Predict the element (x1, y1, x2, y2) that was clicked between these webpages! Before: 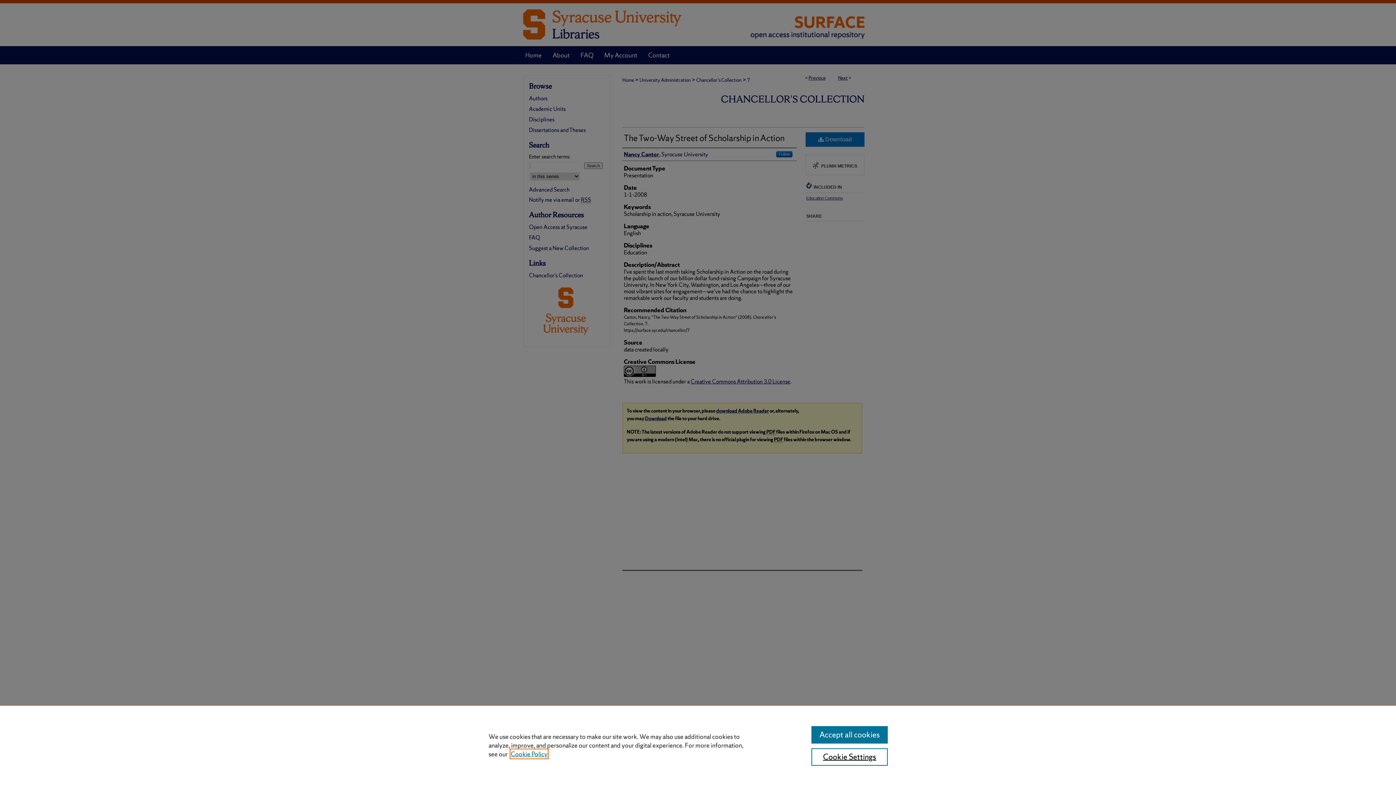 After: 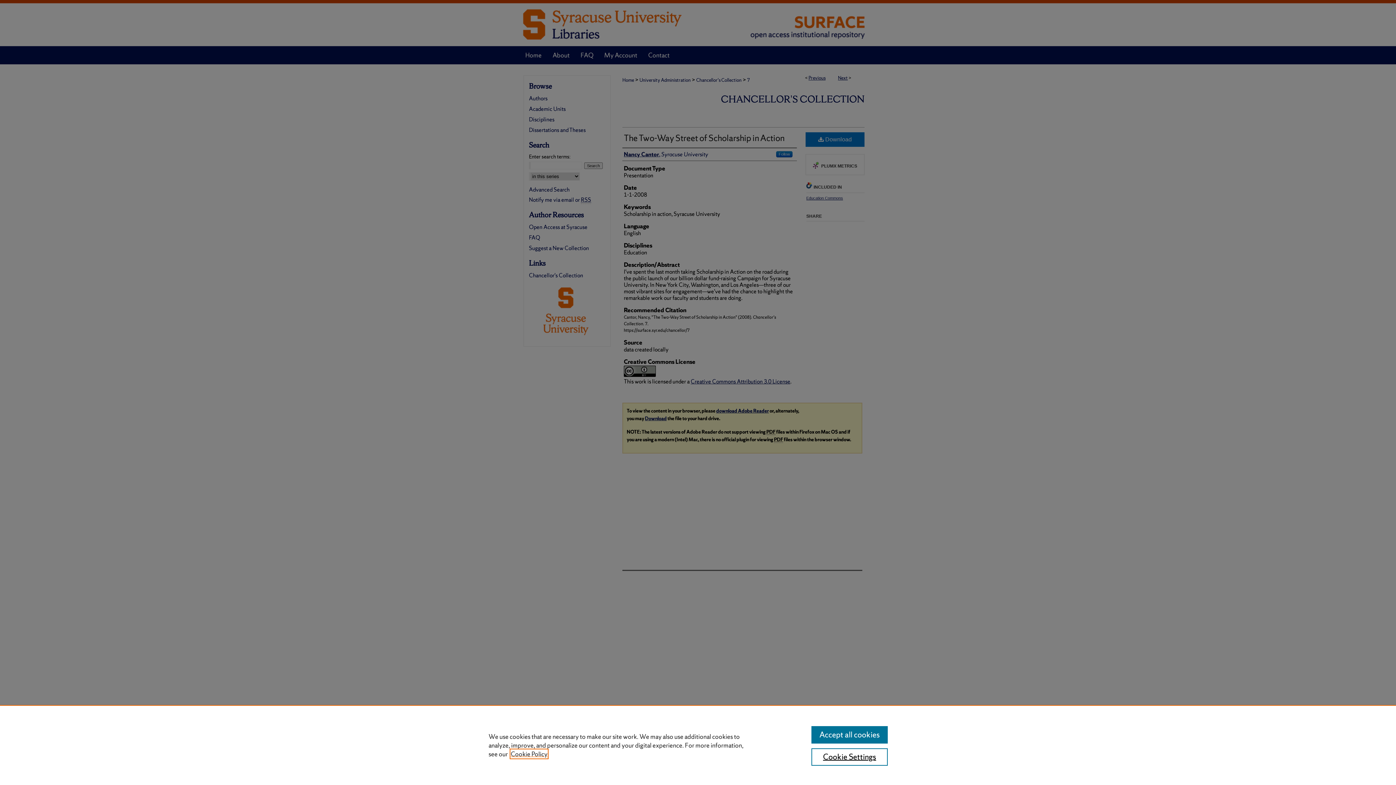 Action: label: , opens in a new tab bbox: (510, 750, 547, 758)